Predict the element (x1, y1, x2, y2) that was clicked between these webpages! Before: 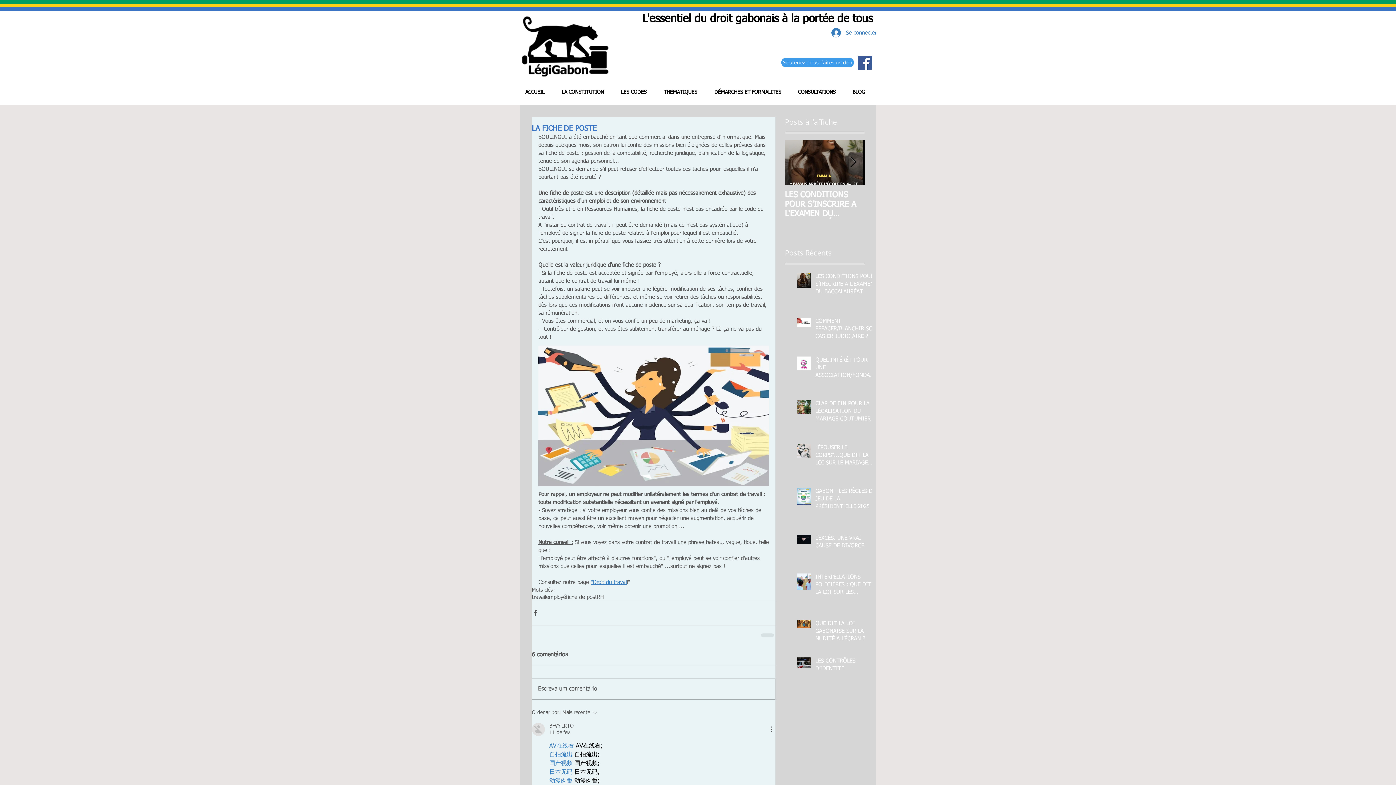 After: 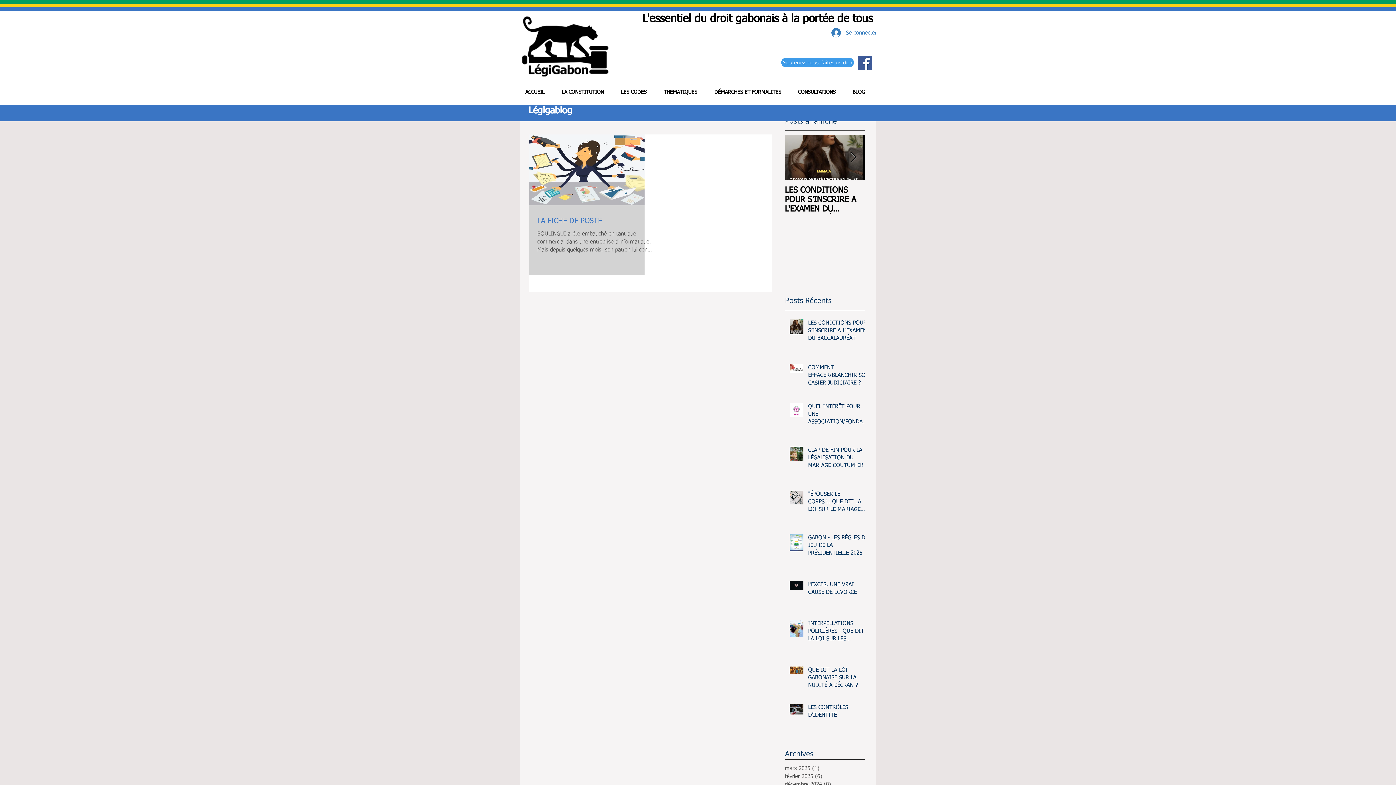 Action: bbox: (566, 594, 597, 600) label: fiche de post